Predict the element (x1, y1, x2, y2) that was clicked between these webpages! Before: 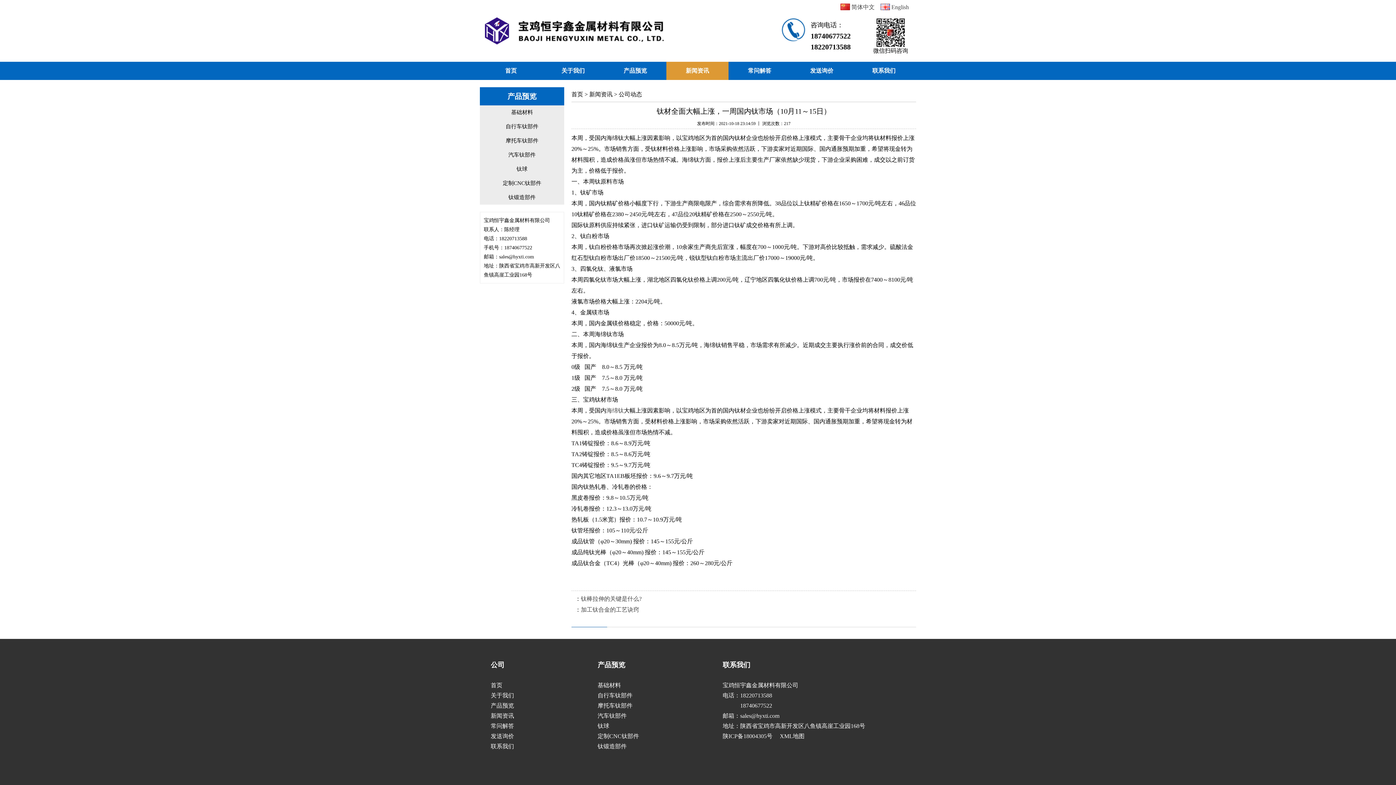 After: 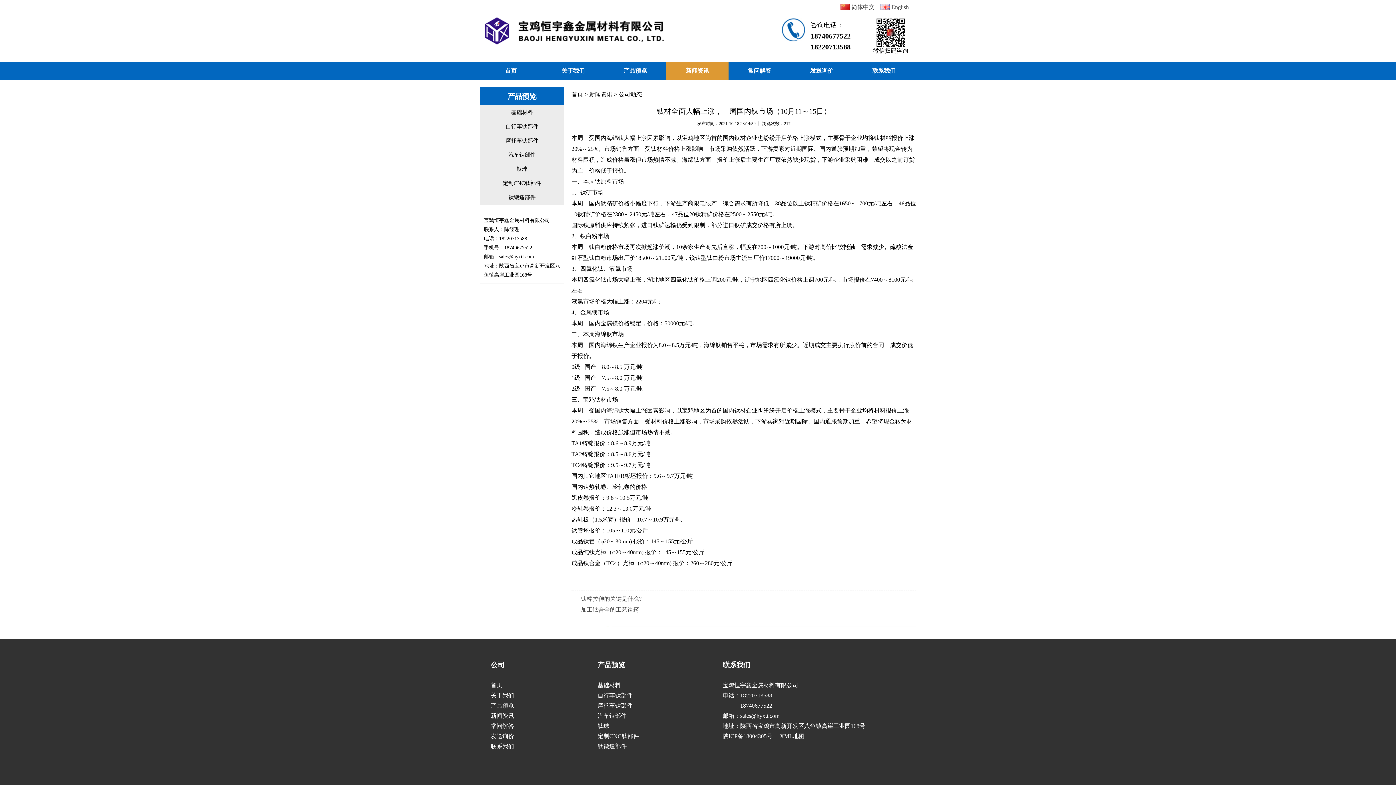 Action: label: 陕ICP备18004305号 bbox: (722, 733, 772, 739)